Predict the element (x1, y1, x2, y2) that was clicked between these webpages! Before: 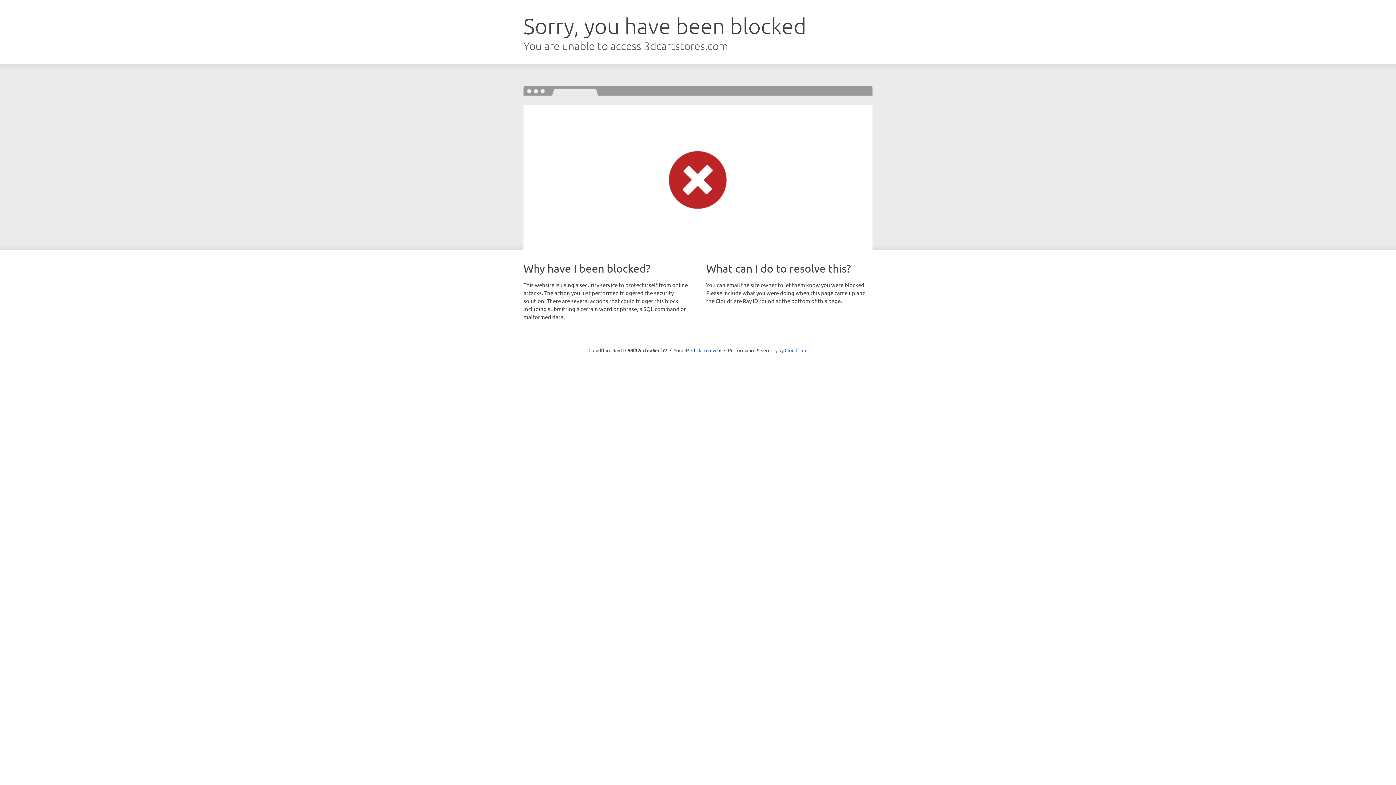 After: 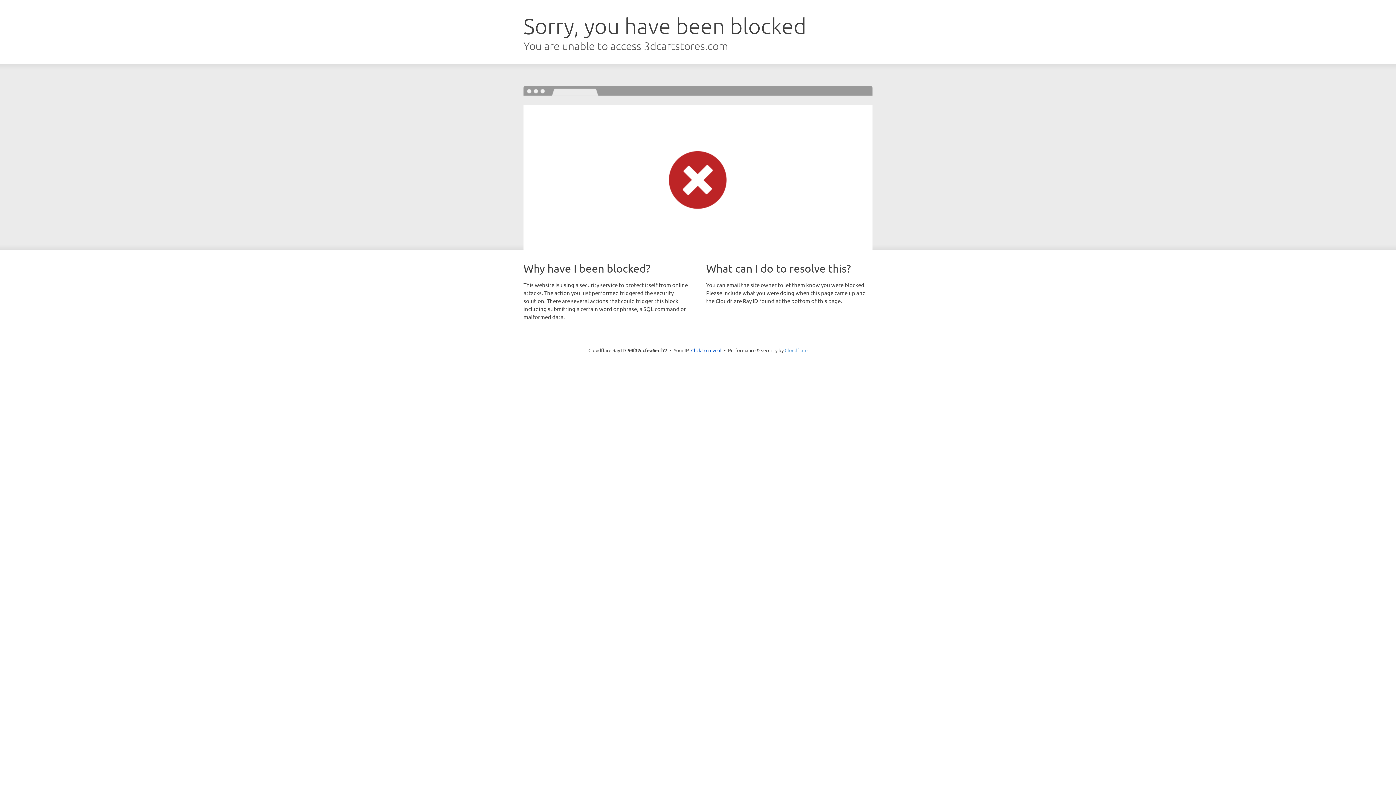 Action: label: Cloudflare bbox: (784, 347, 807, 353)